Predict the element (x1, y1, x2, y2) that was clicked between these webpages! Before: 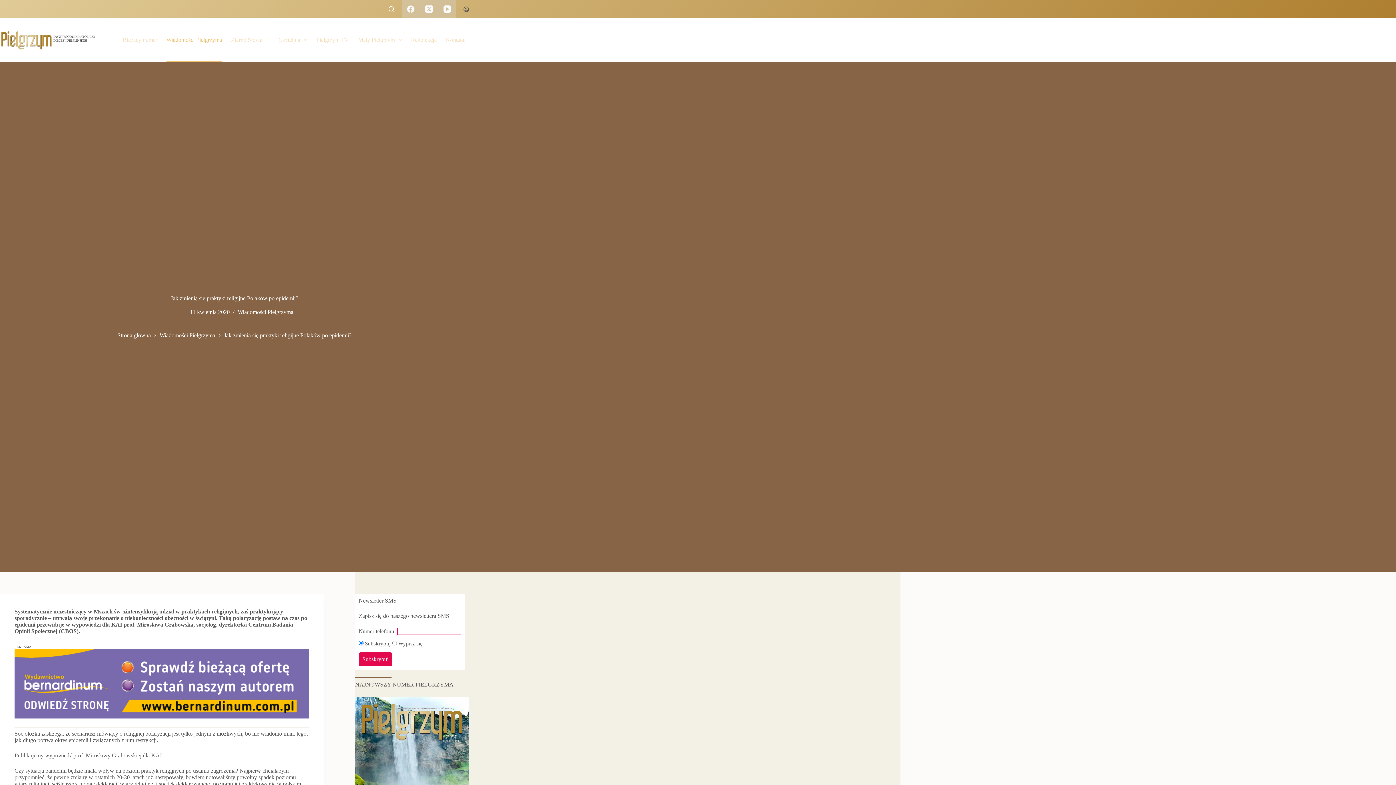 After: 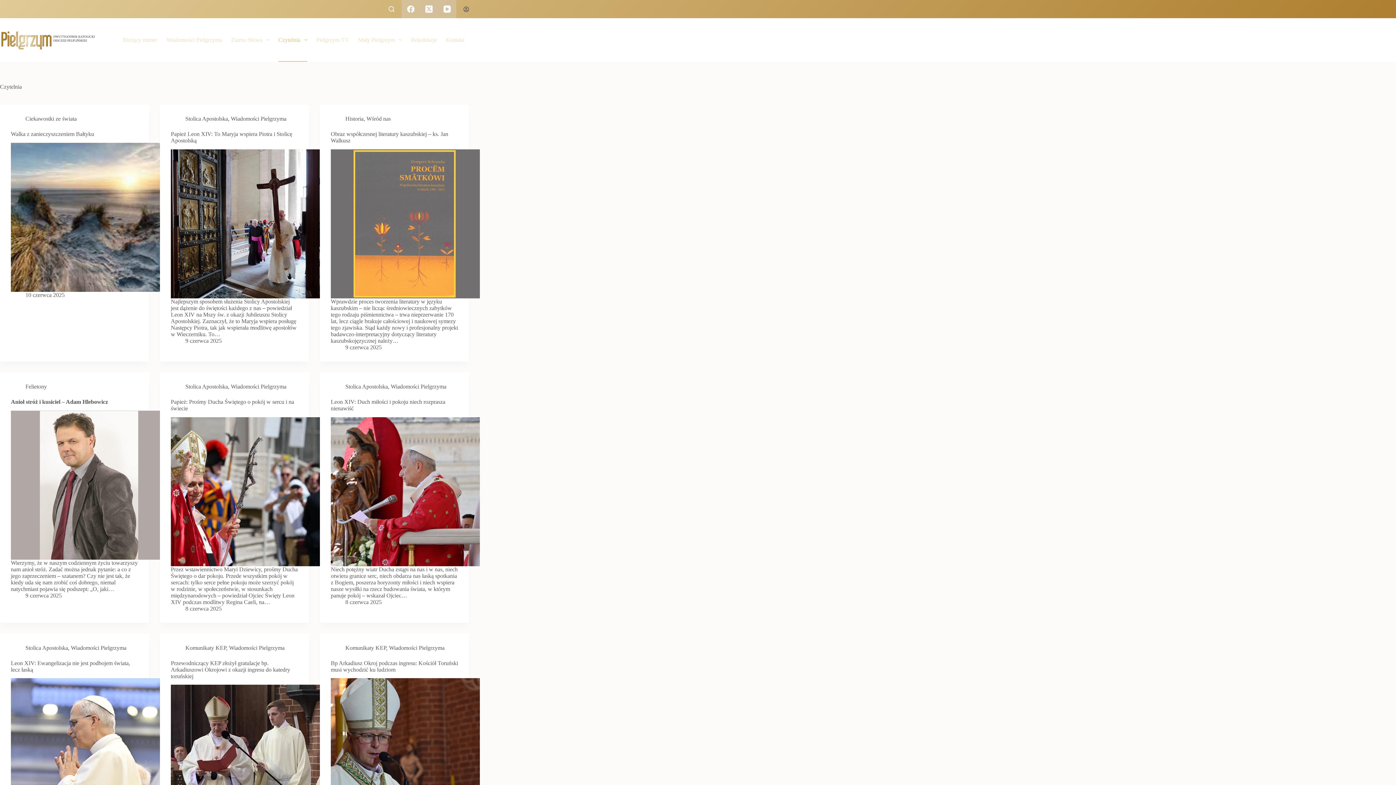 Action: label: Czytelnia bbox: (273, 18, 311, 61)